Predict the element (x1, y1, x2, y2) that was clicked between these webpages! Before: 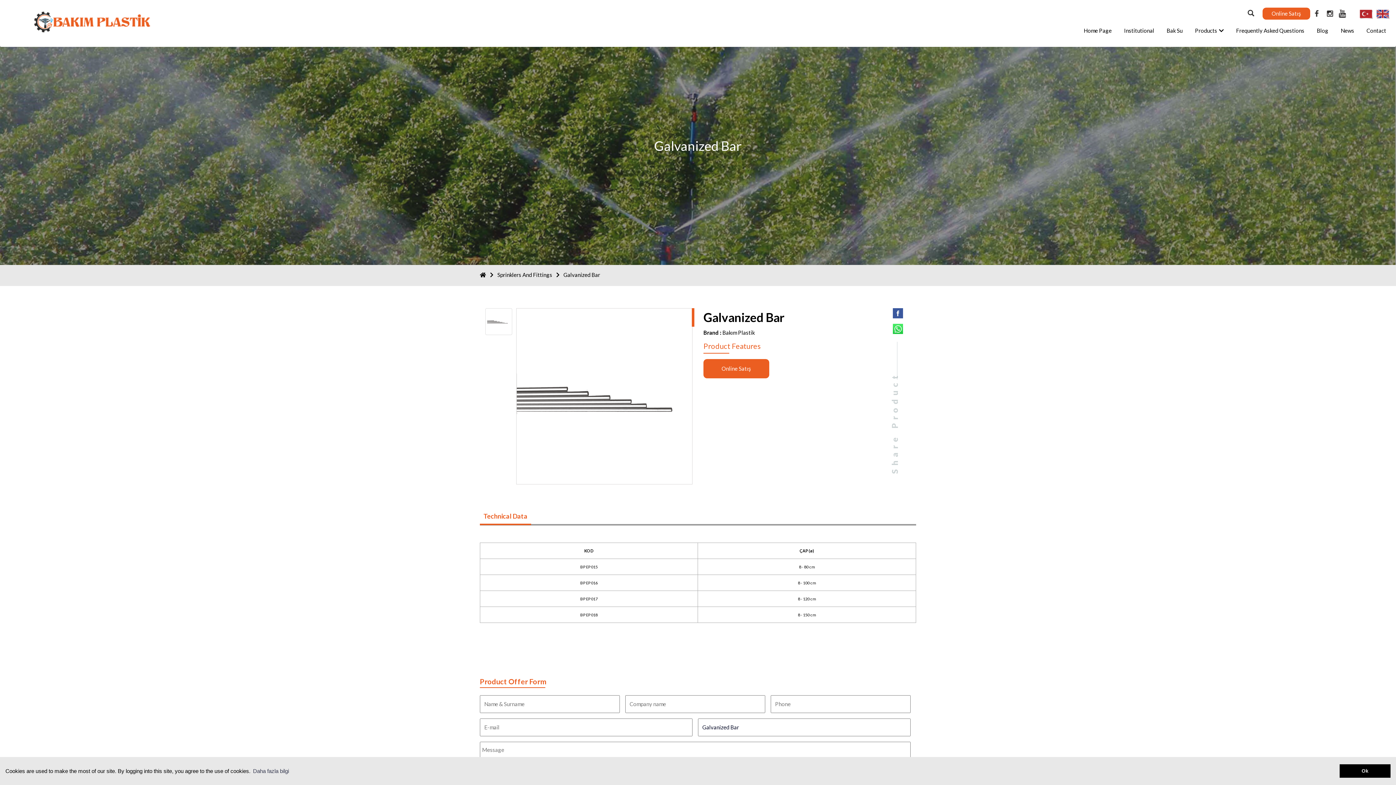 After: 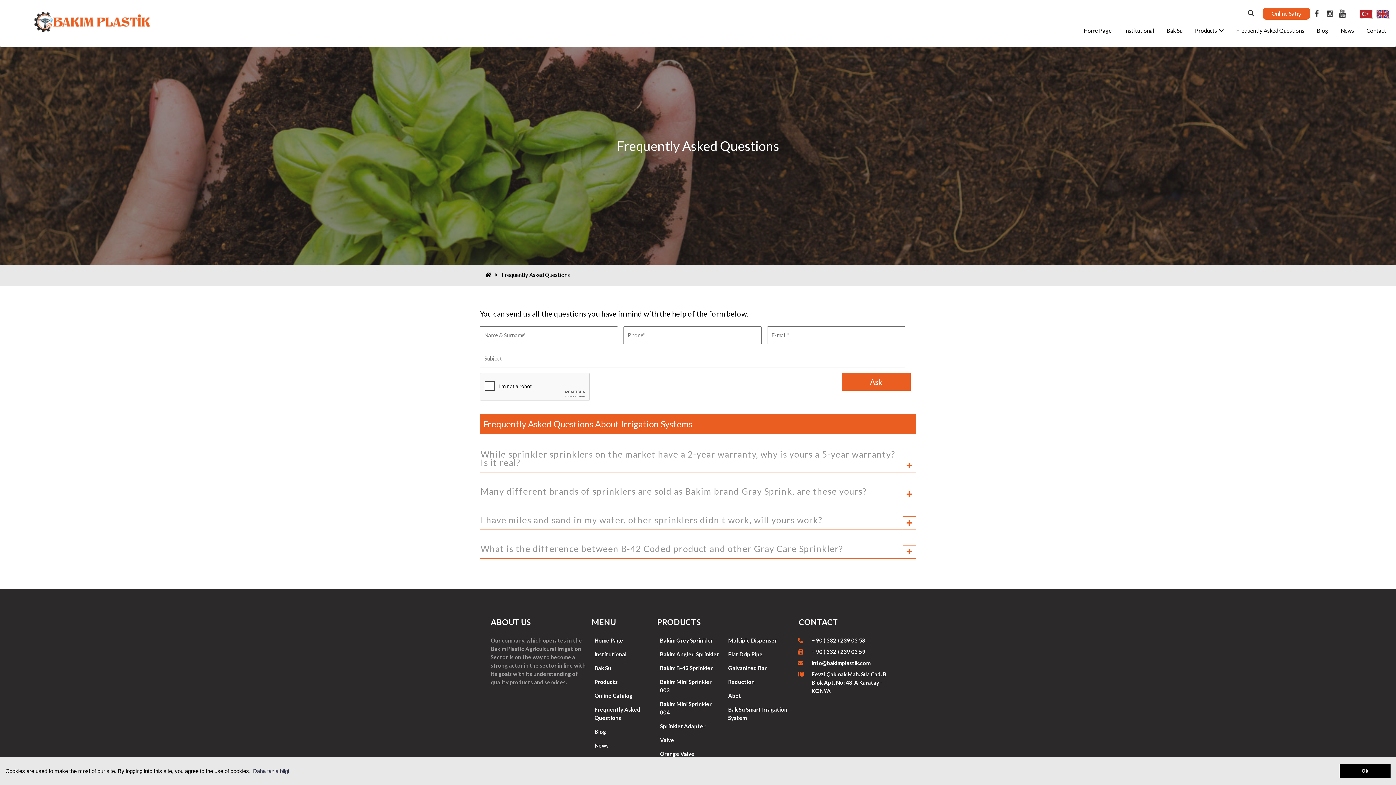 Action: label: Frequently Asked Questions bbox: (1233, 26, 1307, 34)